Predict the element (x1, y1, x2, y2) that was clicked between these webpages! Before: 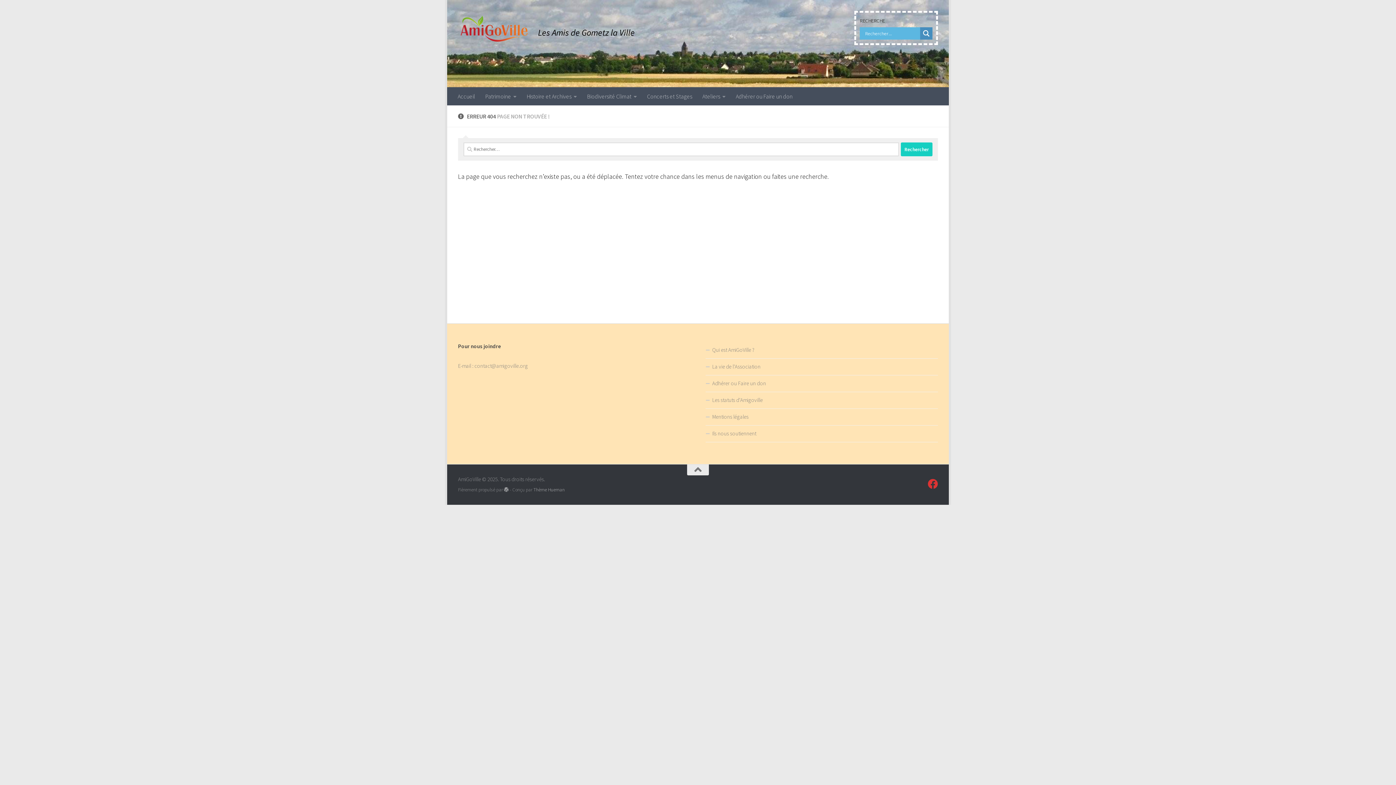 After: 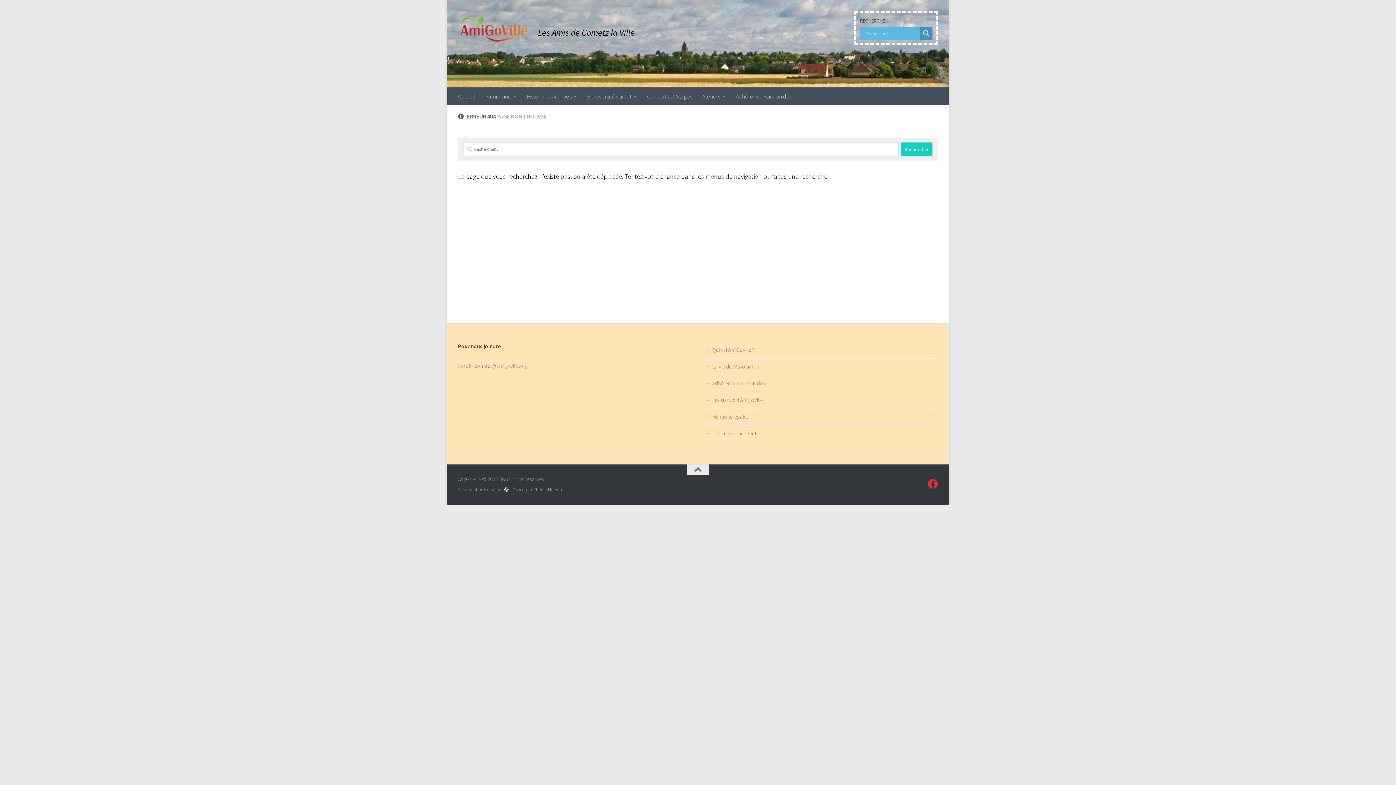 Action: bbox: (504, 487, 508, 492)